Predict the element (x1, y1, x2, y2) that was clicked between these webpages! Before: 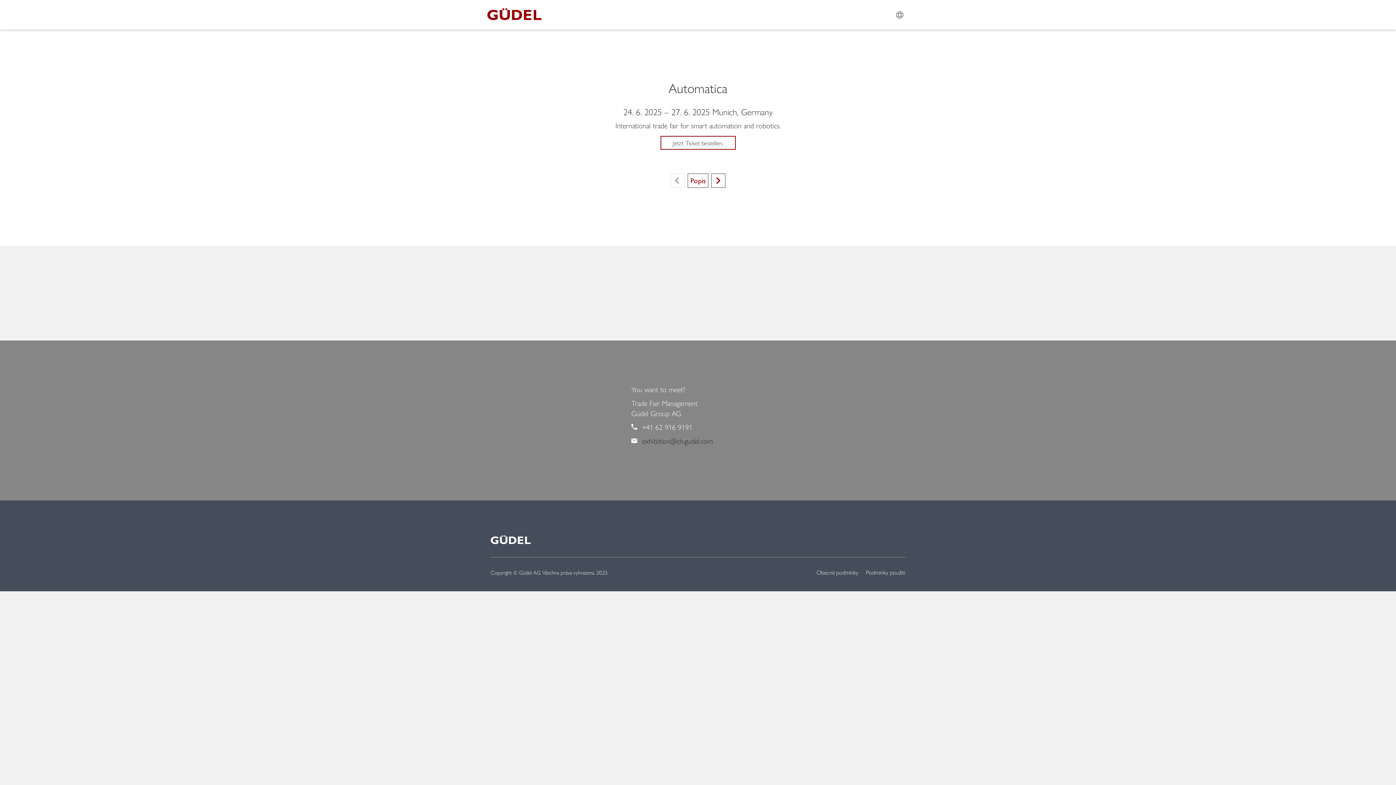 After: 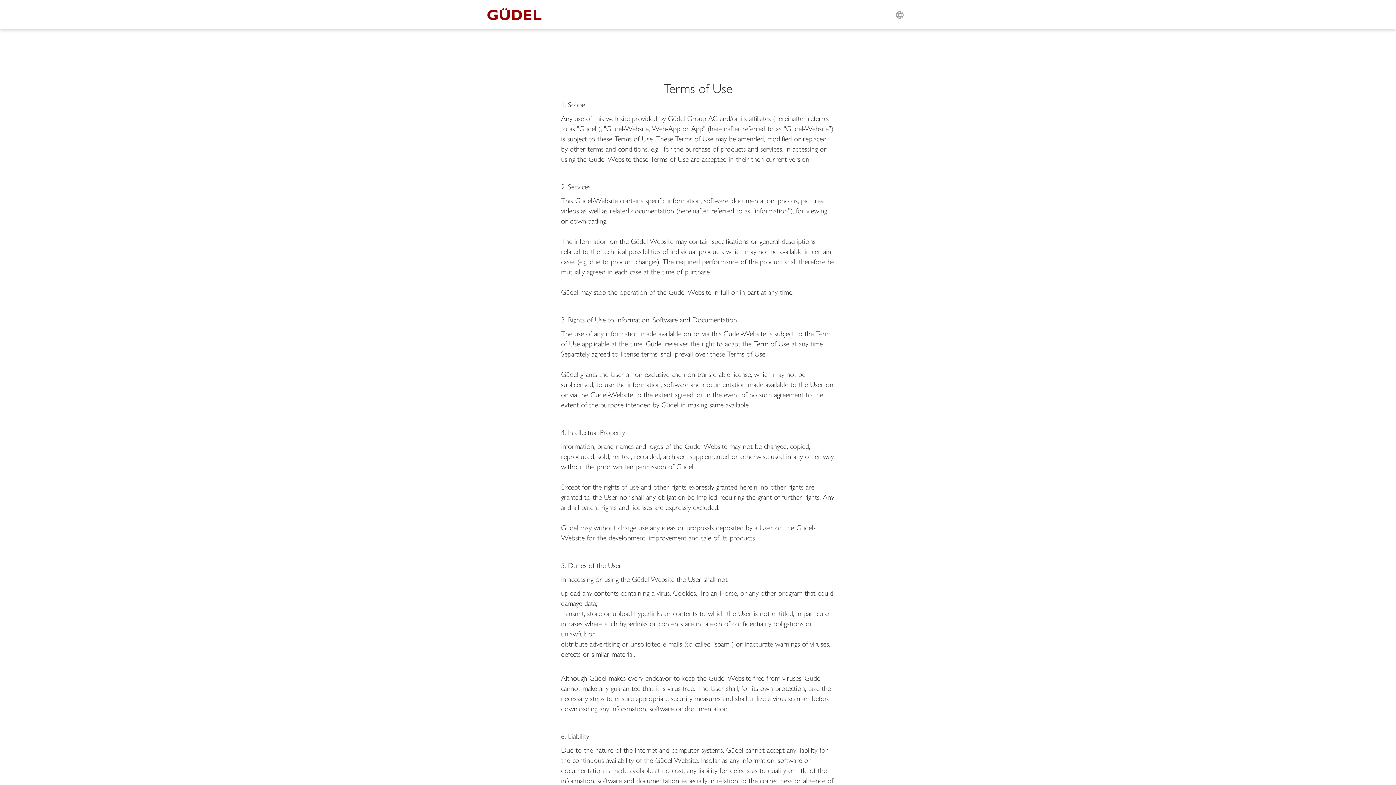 Action: bbox: (866, 568, 905, 576) label: Podmínky použití